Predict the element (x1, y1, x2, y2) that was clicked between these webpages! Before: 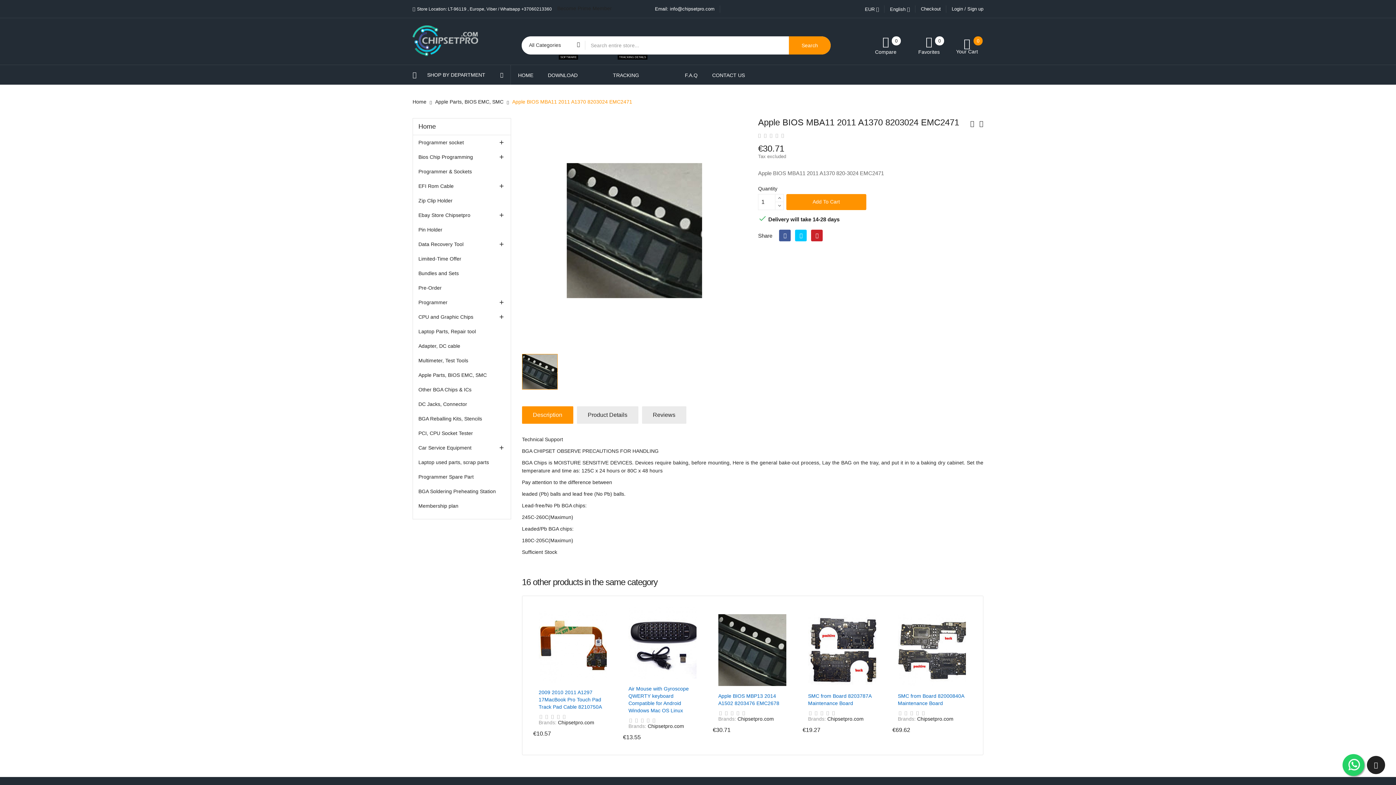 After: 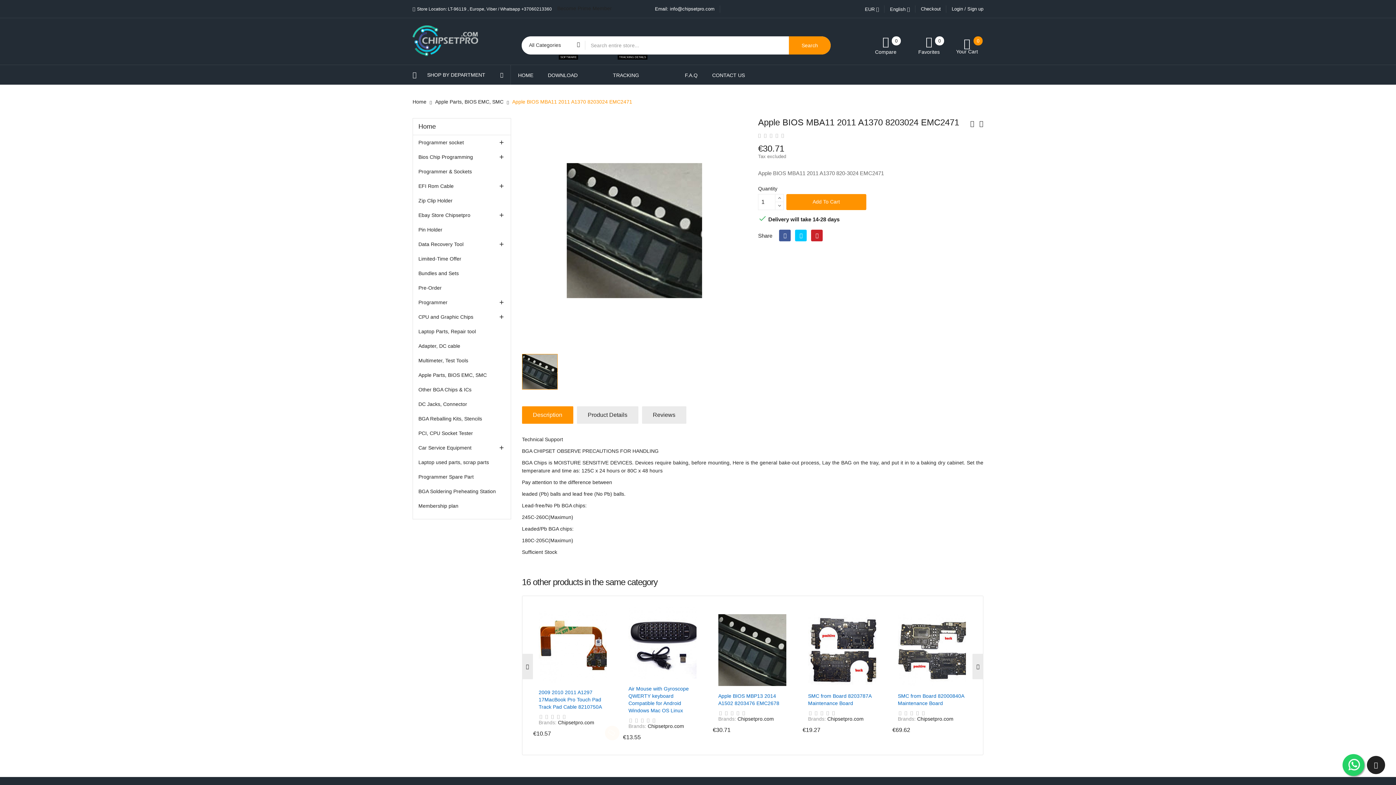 Action: bbox: (605, 726, 619, 740)